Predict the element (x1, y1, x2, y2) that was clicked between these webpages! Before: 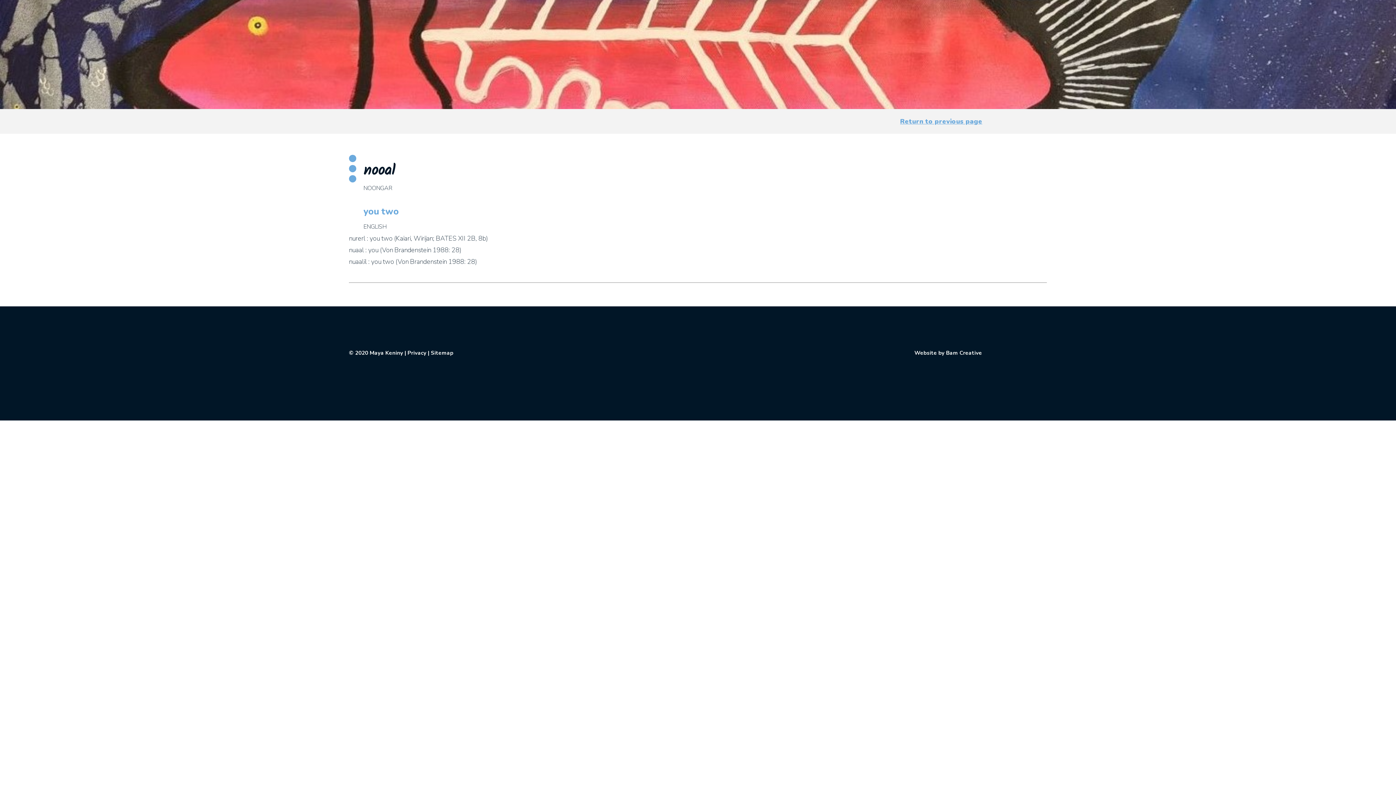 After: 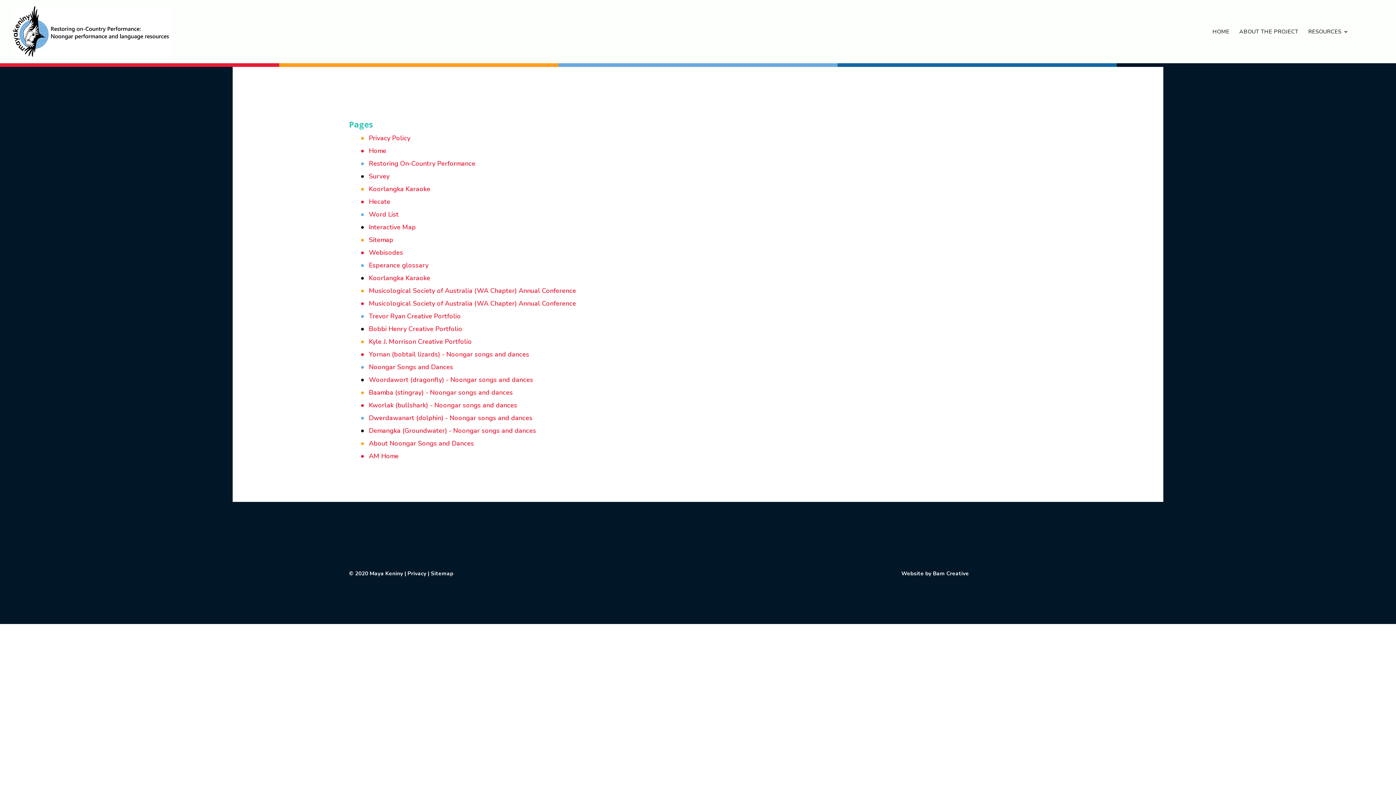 Action: bbox: (430, 349, 453, 356) label: Sitemap